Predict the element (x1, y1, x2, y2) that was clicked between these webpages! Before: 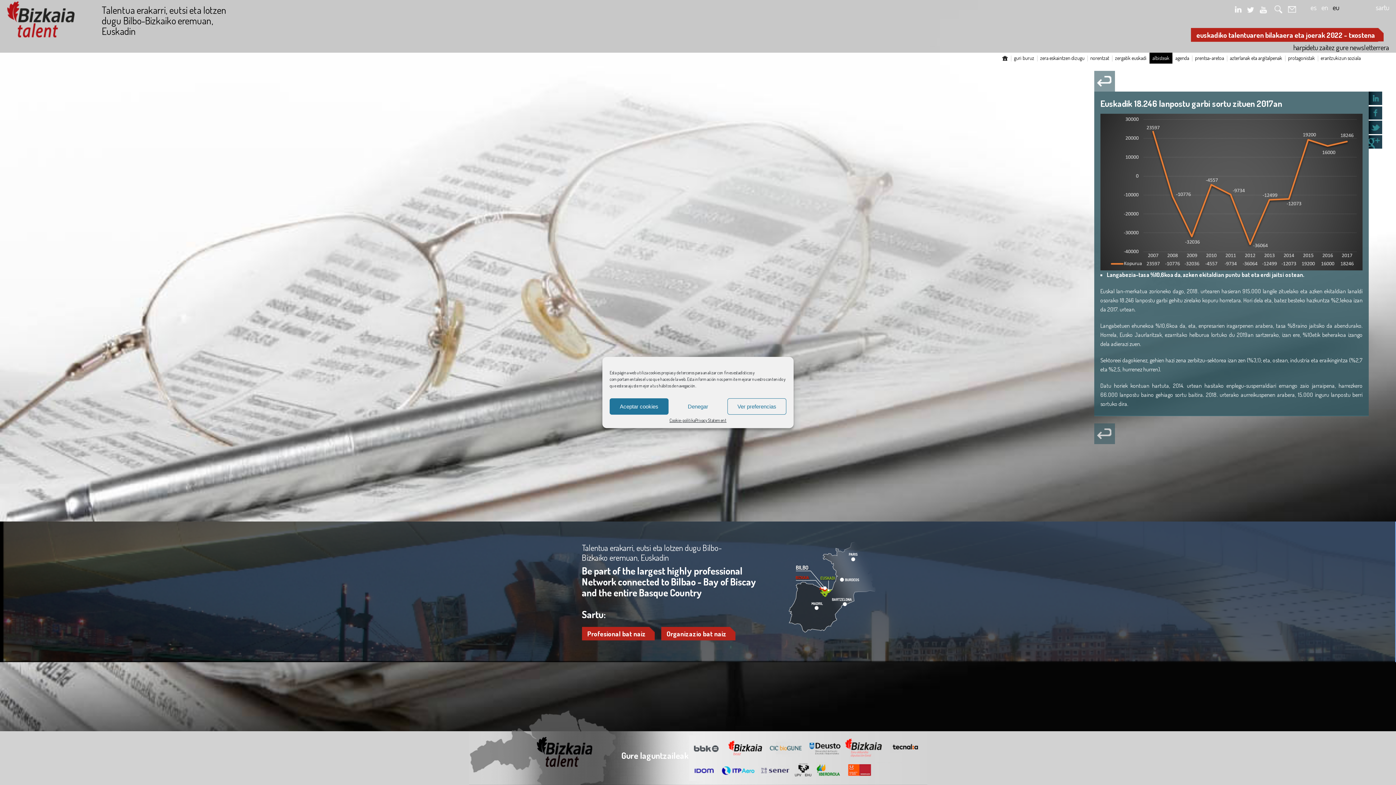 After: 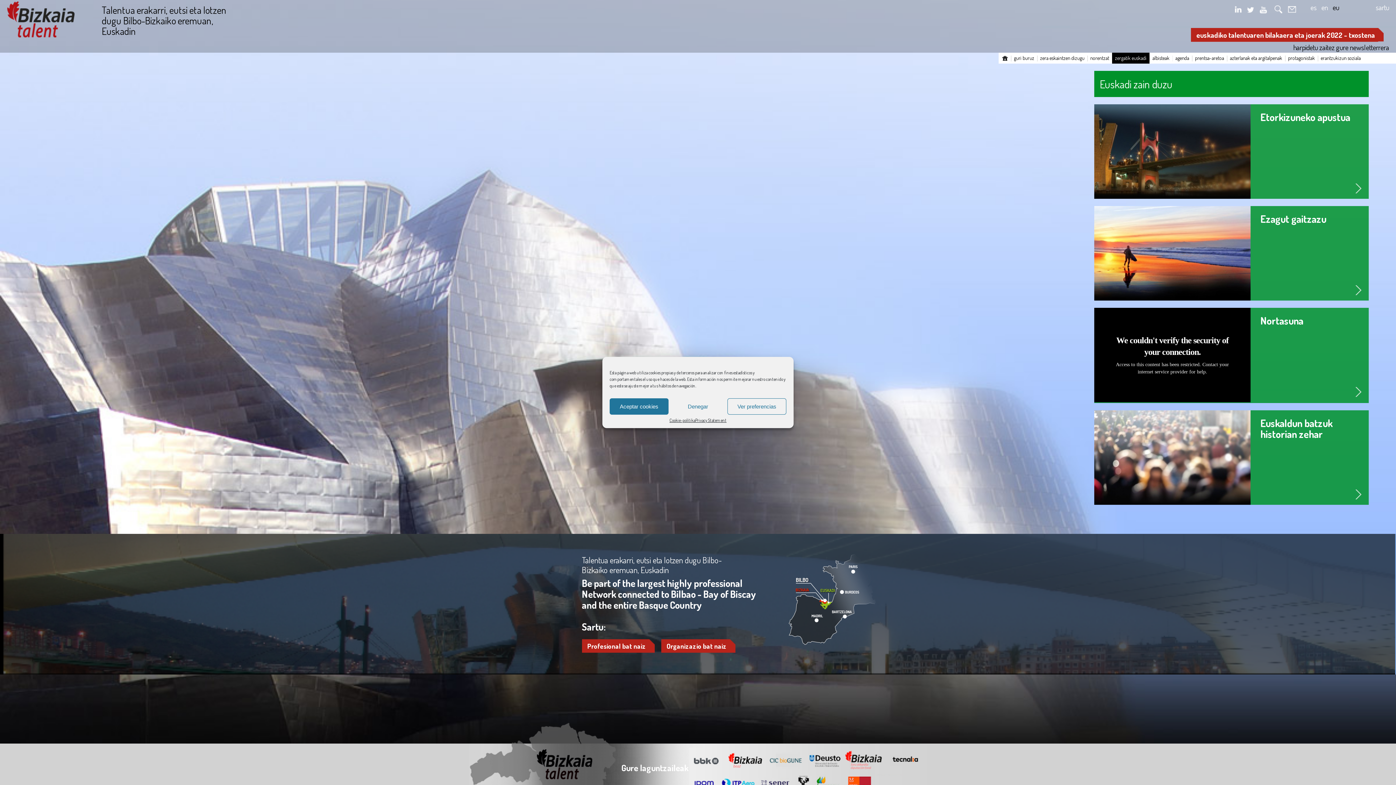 Action: label: zergatik euskadi bbox: (1112, 52, 1149, 63)